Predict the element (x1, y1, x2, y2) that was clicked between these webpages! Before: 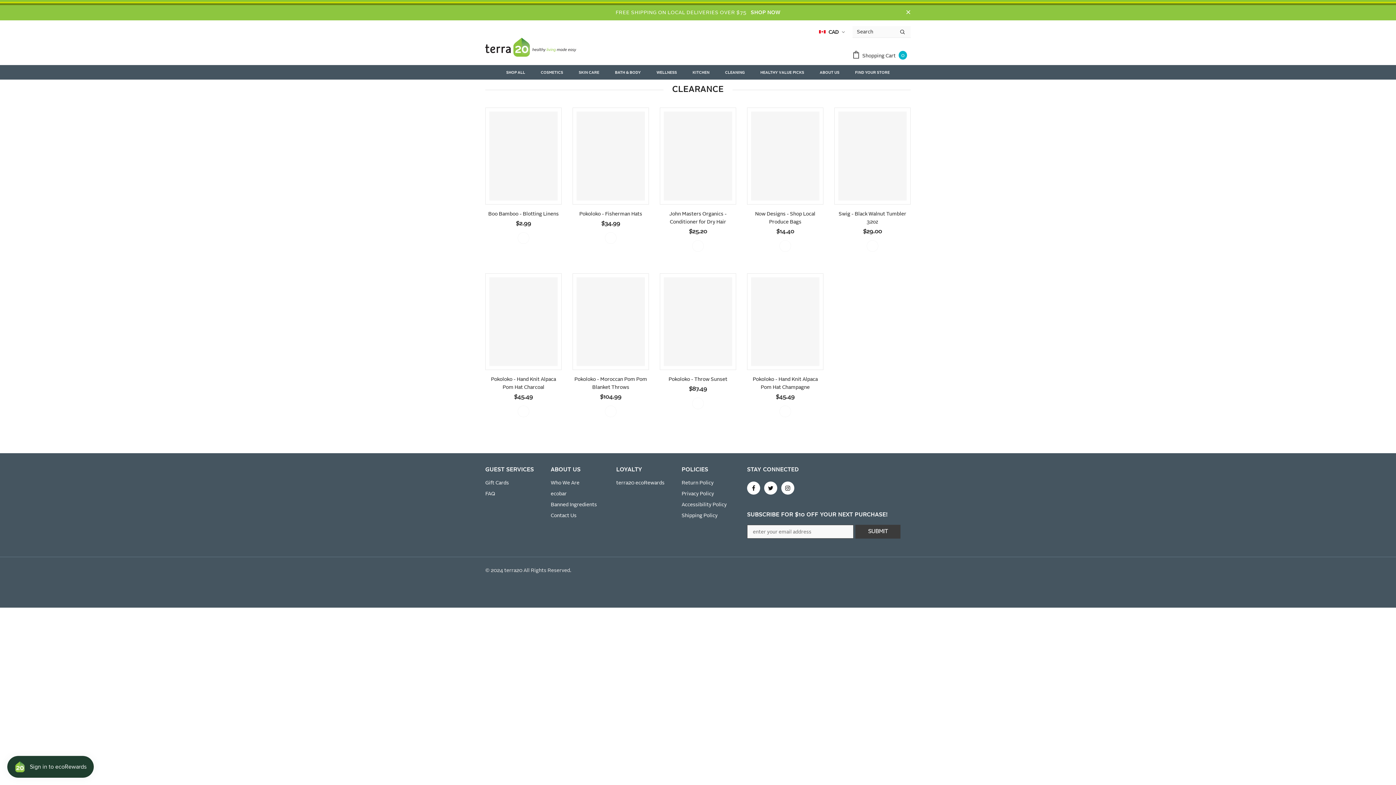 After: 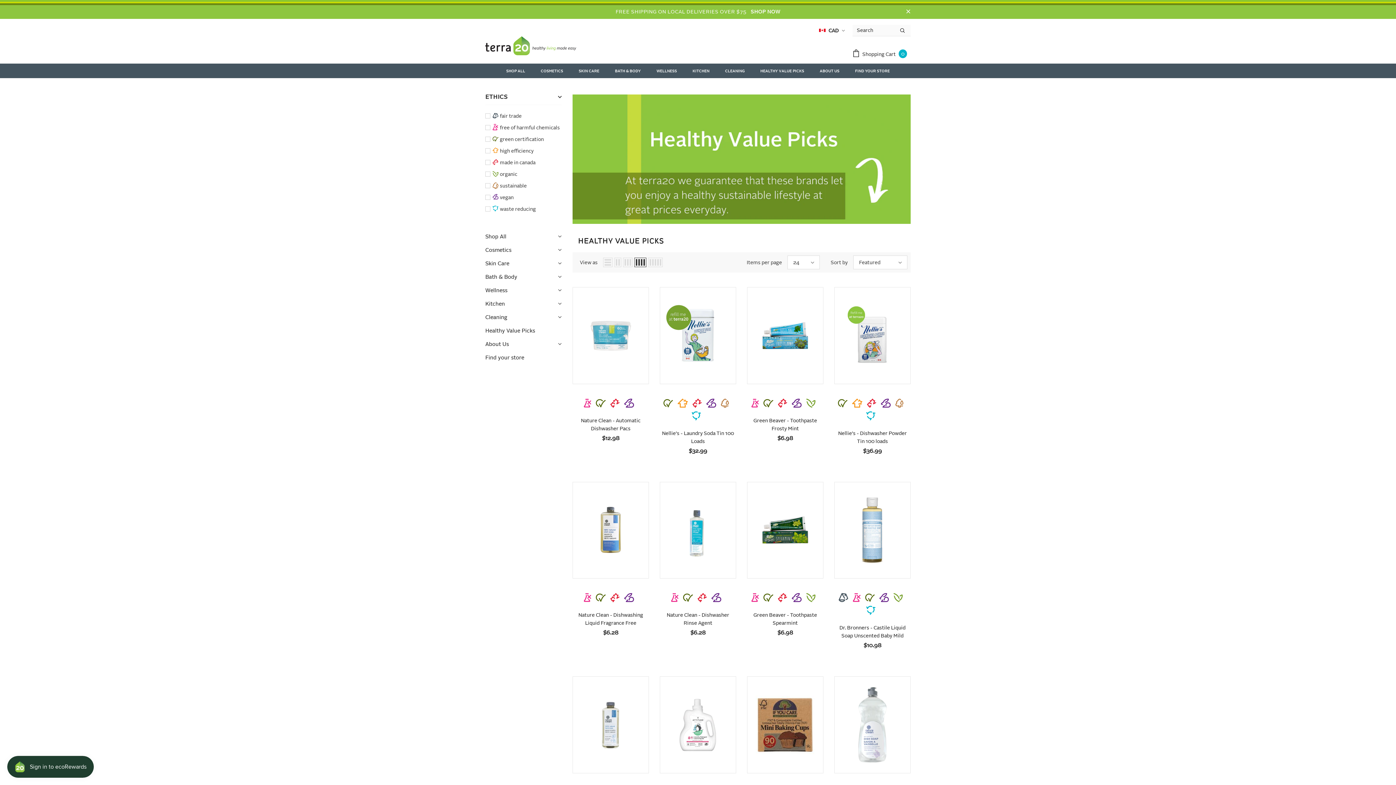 Action: bbox: (760, 65, 804, 79) label: HEALTHY VALUE PICKS